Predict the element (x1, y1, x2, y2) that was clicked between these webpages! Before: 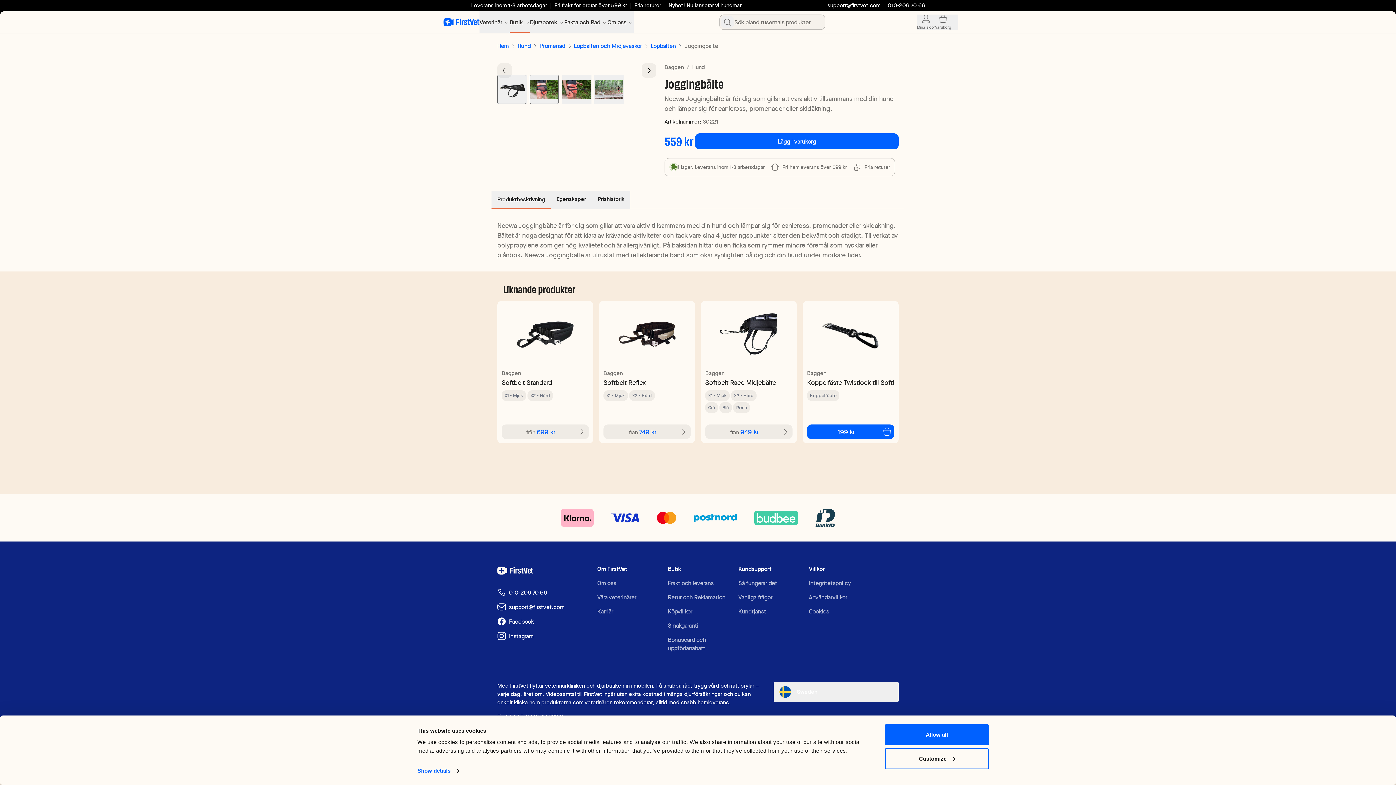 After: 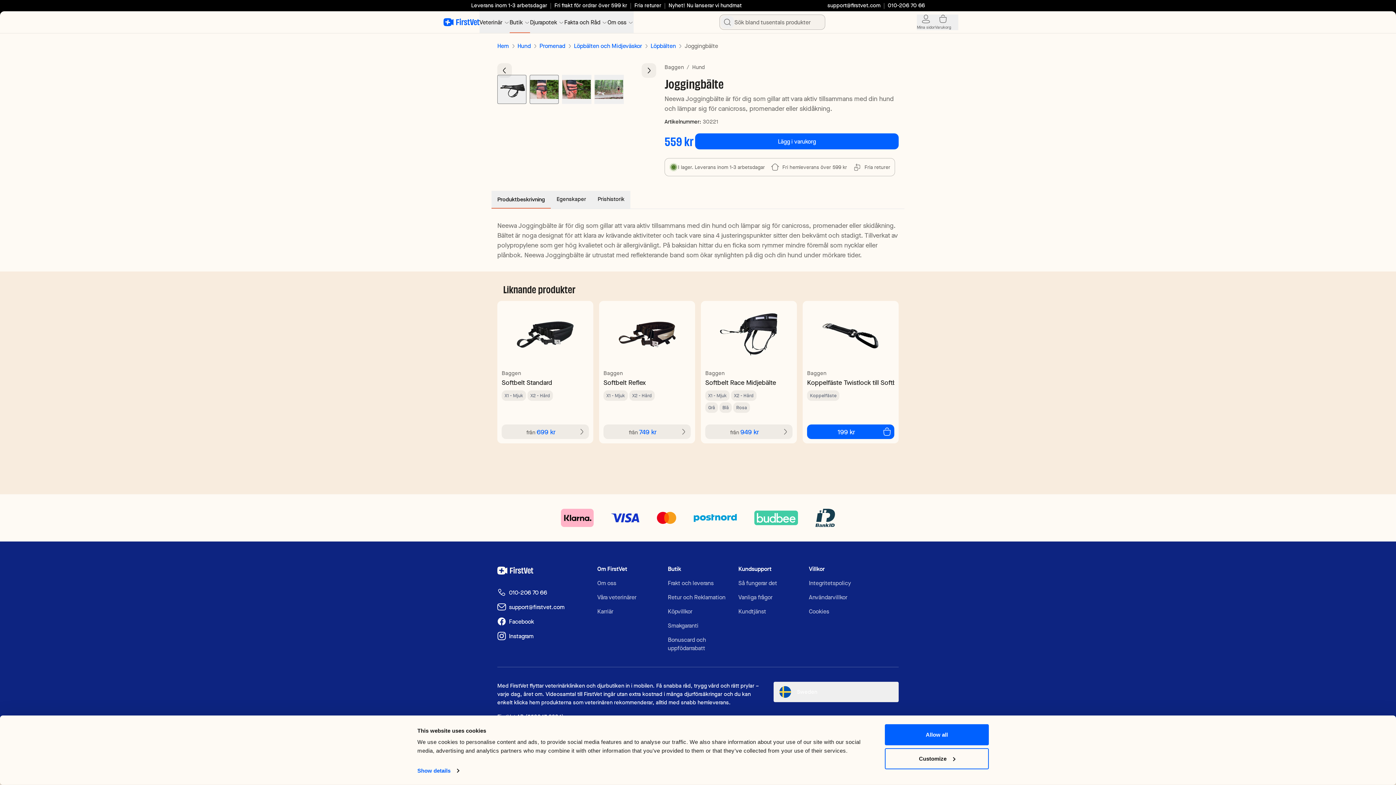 Action: bbox: (745, 656, 806, 692)